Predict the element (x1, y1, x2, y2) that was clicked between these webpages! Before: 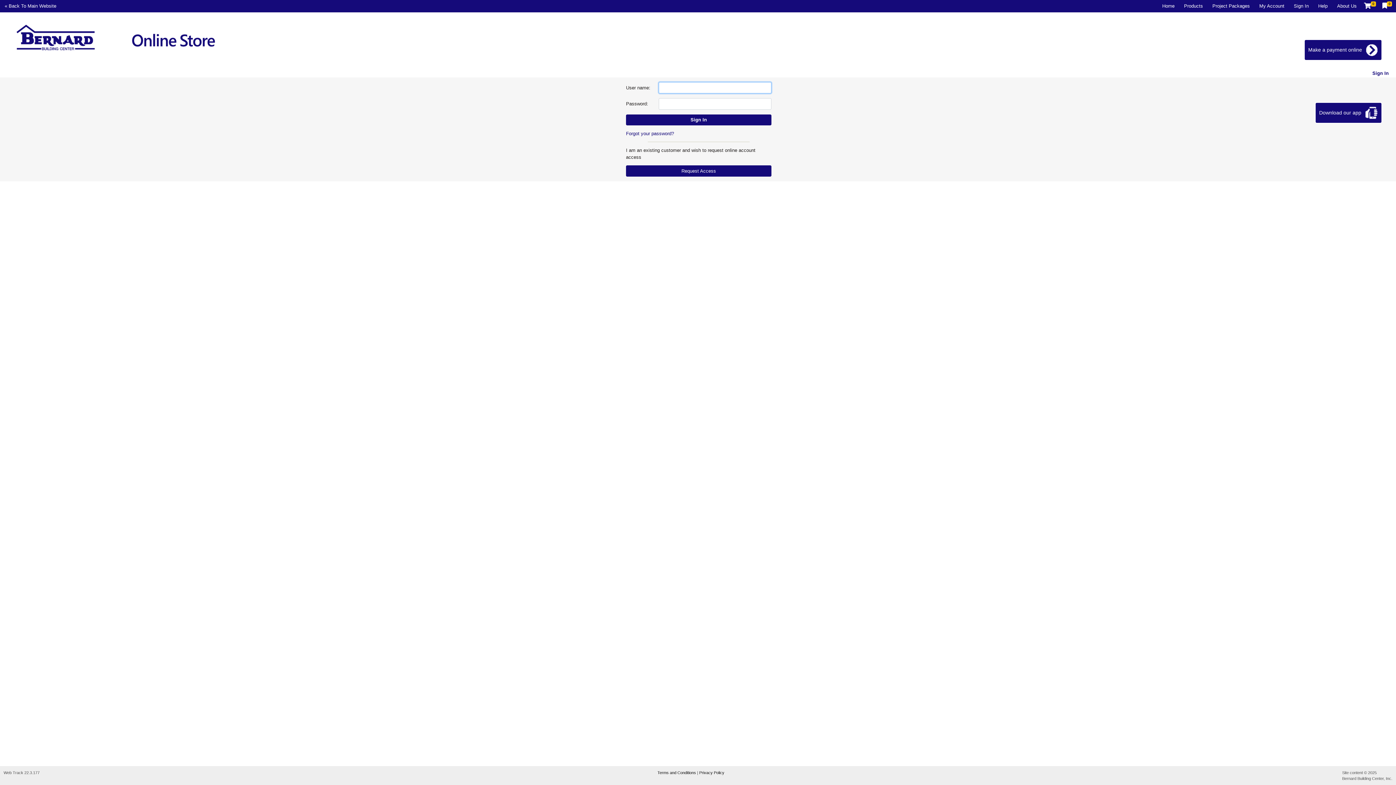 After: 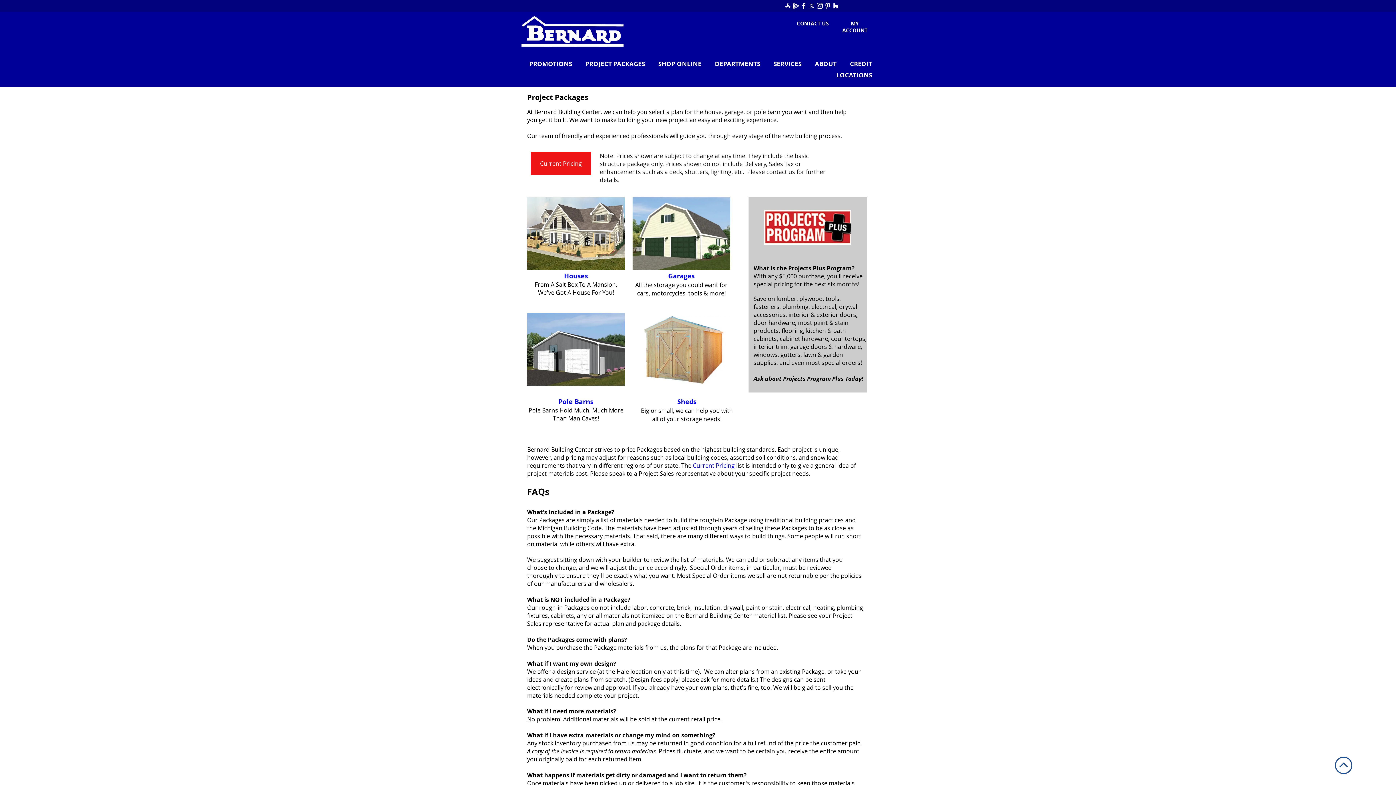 Action: bbox: (1207, 0, 1254, 11) label: Project Packages